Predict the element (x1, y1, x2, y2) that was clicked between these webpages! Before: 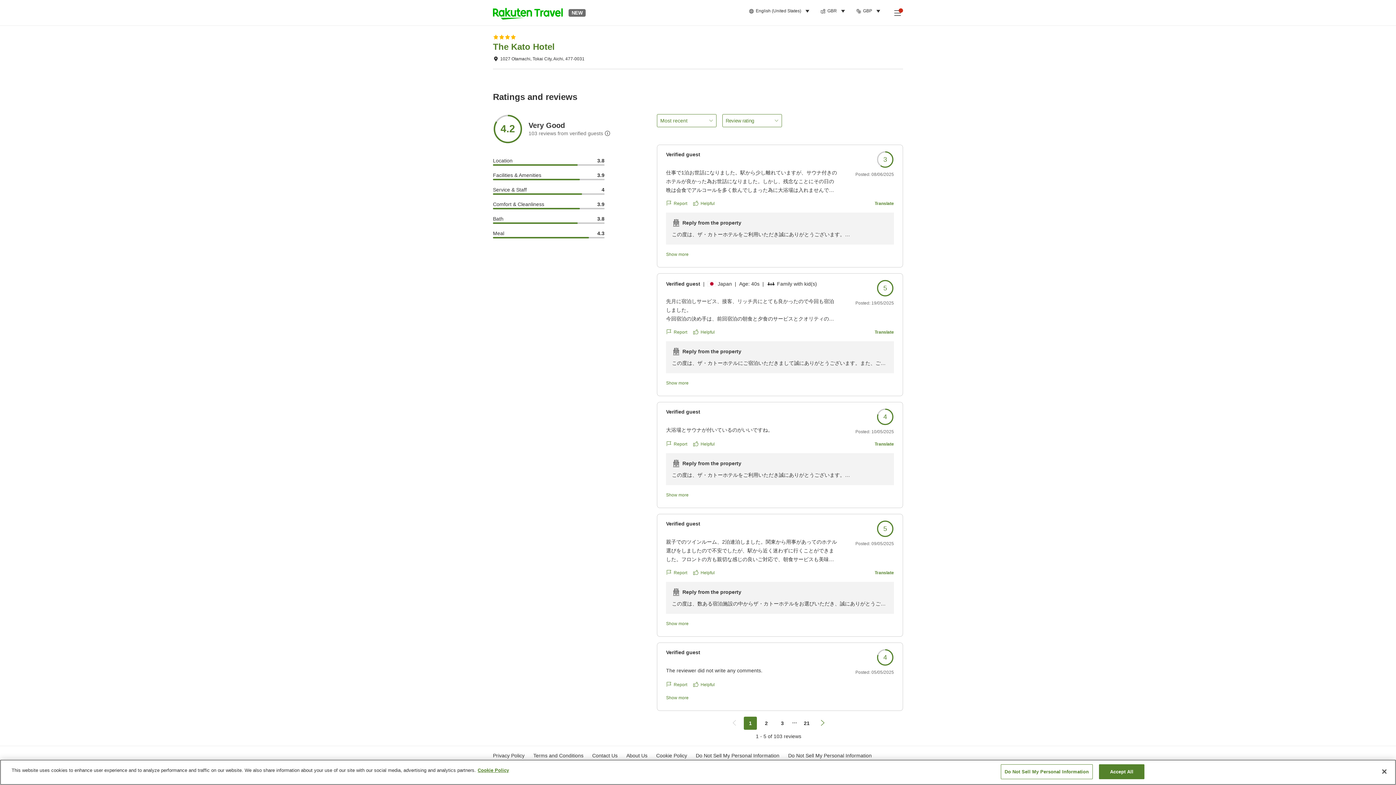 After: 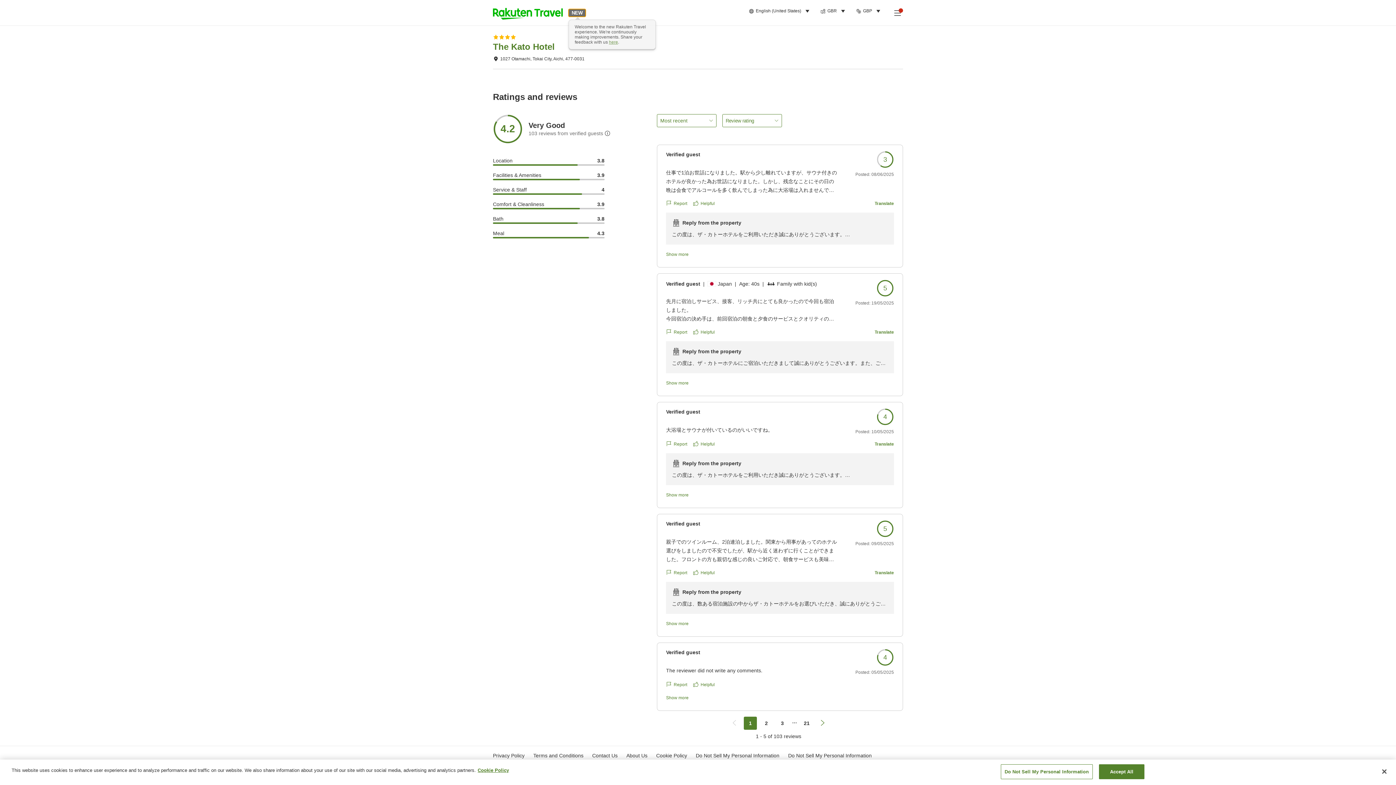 Action: label: NEW bbox: (568, 8, 585, 16)